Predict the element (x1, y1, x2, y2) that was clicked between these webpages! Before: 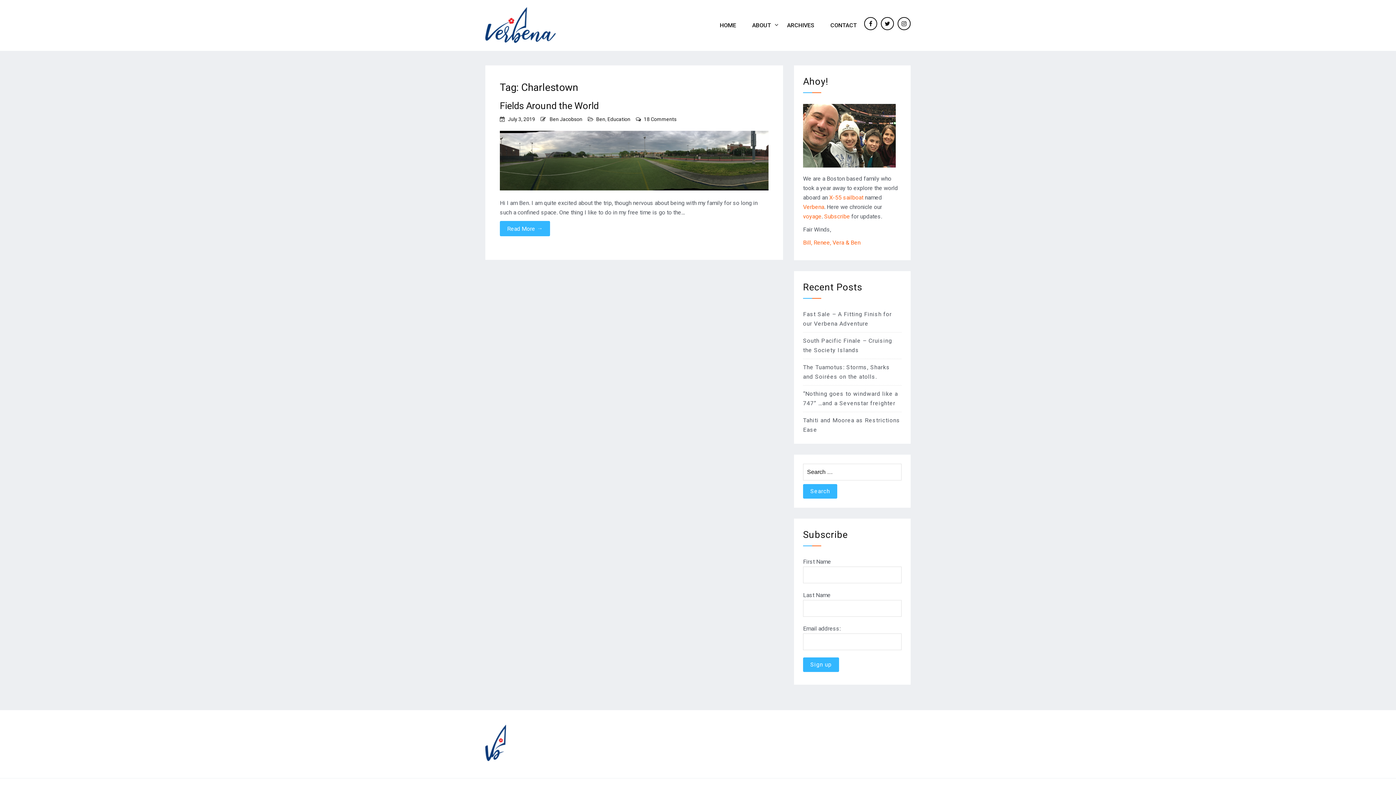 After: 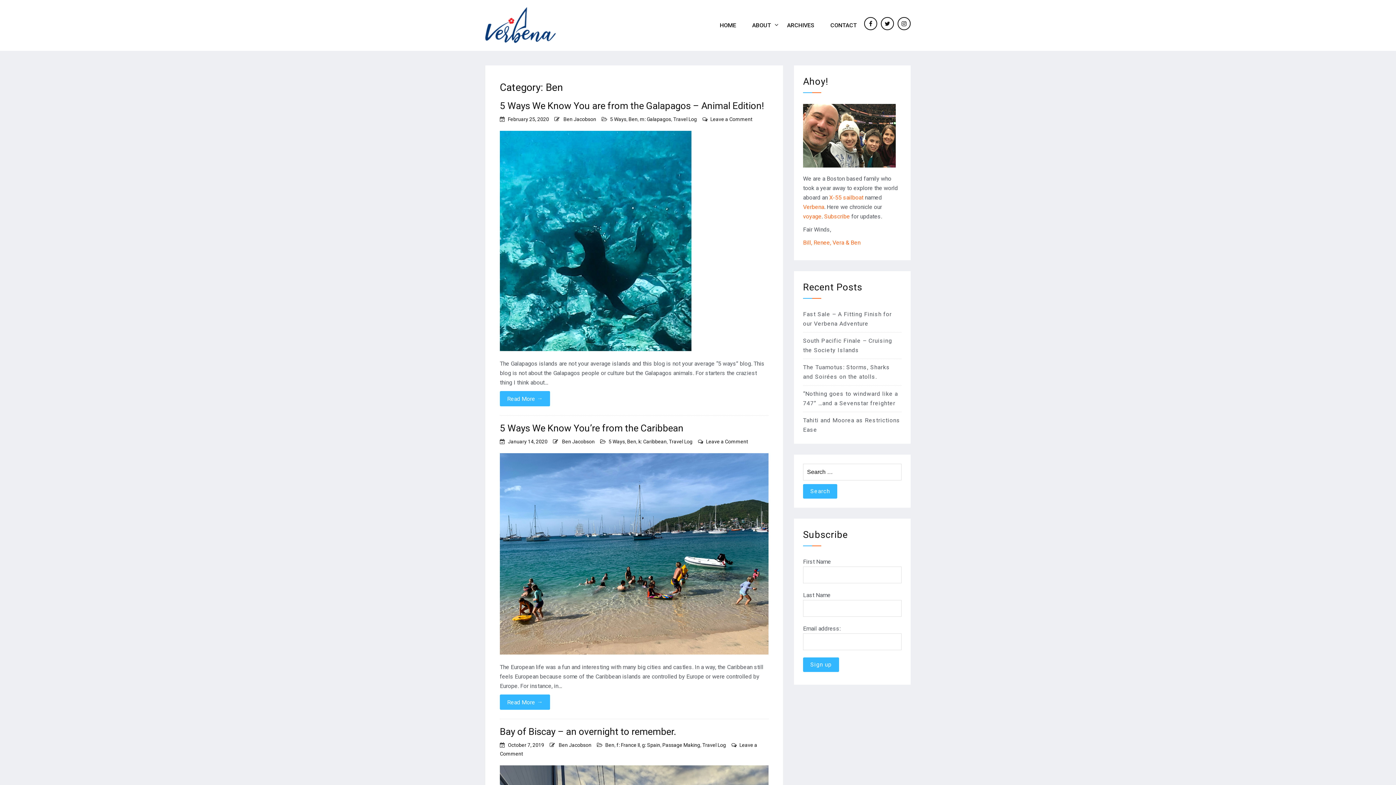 Action: bbox: (596, 116, 605, 122) label: Ben